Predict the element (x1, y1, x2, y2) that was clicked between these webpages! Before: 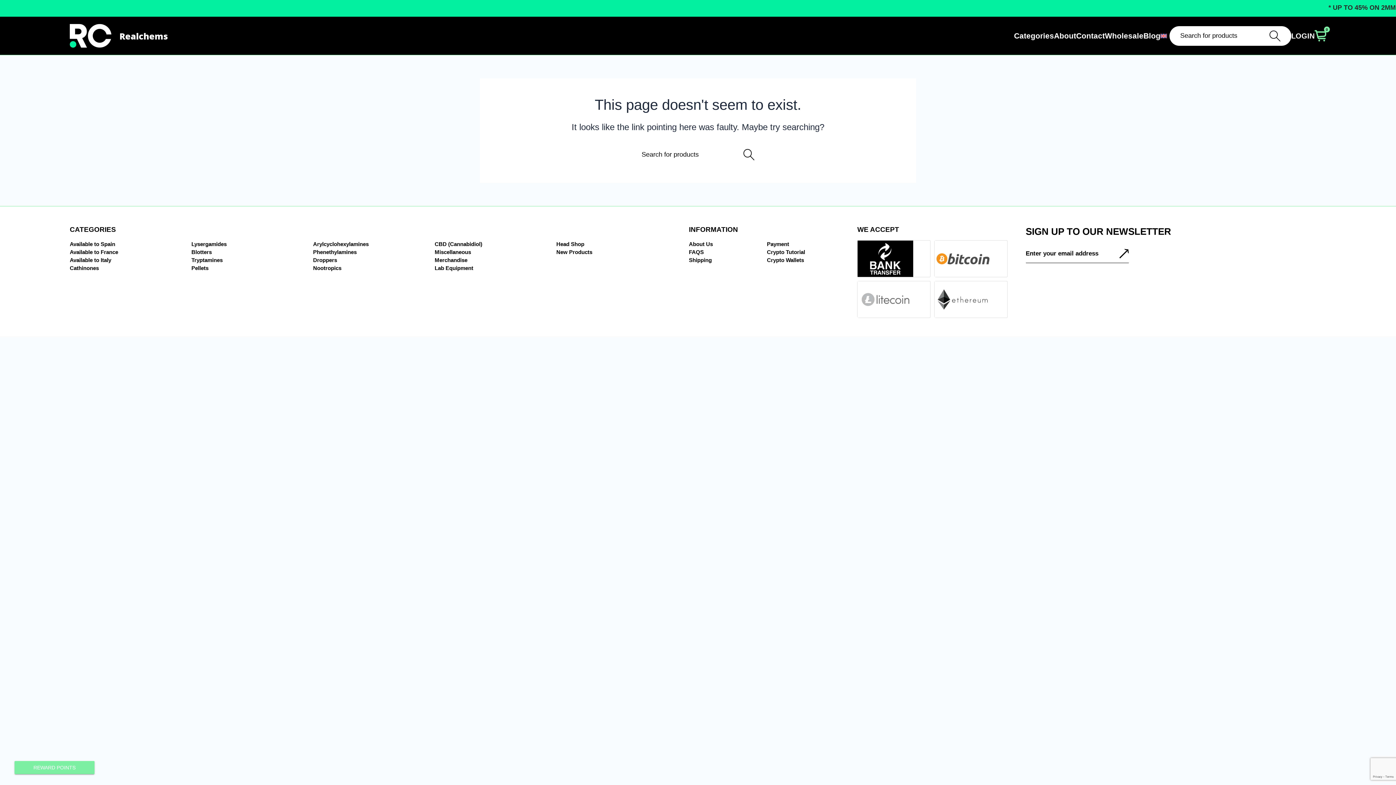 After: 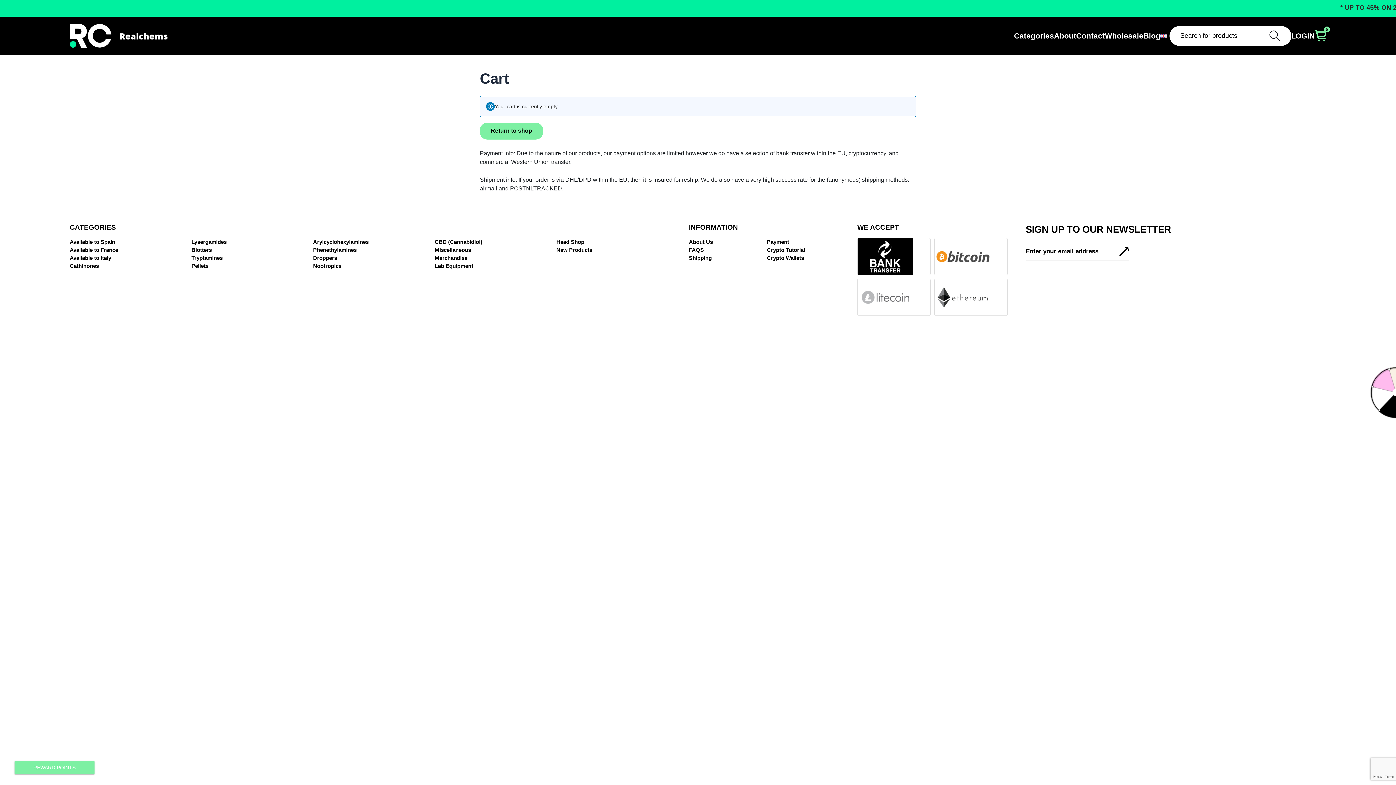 Action: label: 0 bbox: (1314, 13, 1326, 24)